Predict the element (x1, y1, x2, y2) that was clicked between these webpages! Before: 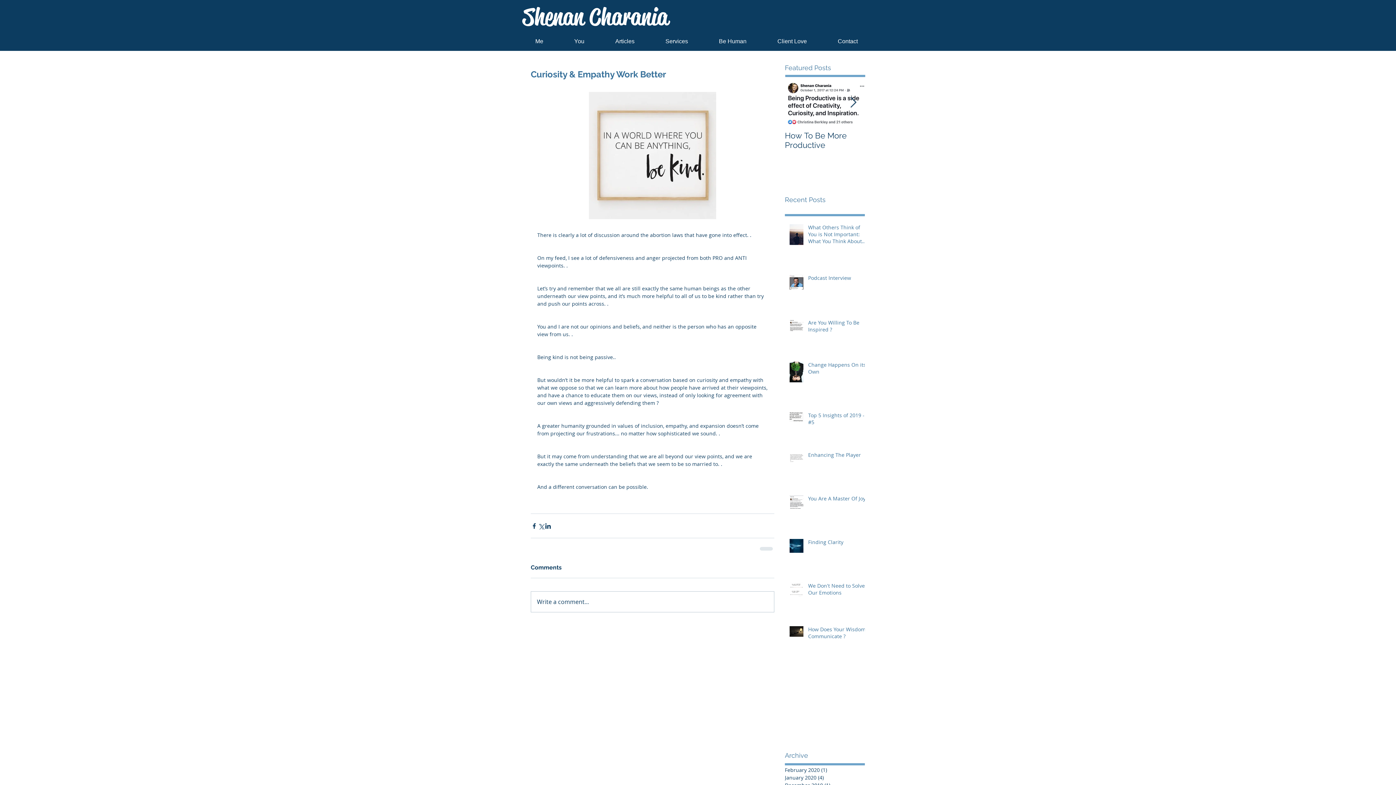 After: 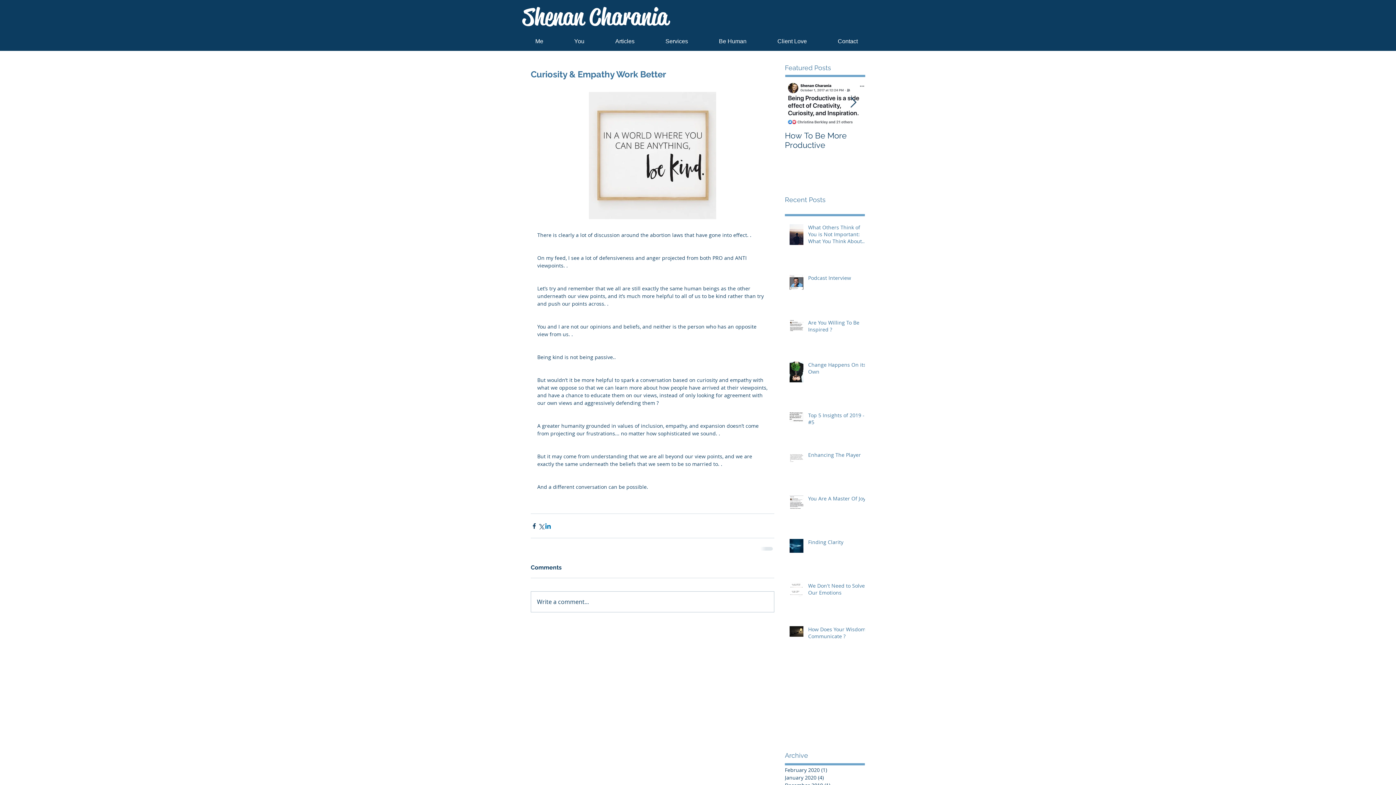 Action: bbox: (544, 522, 551, 529) label: Share via LinkedIn